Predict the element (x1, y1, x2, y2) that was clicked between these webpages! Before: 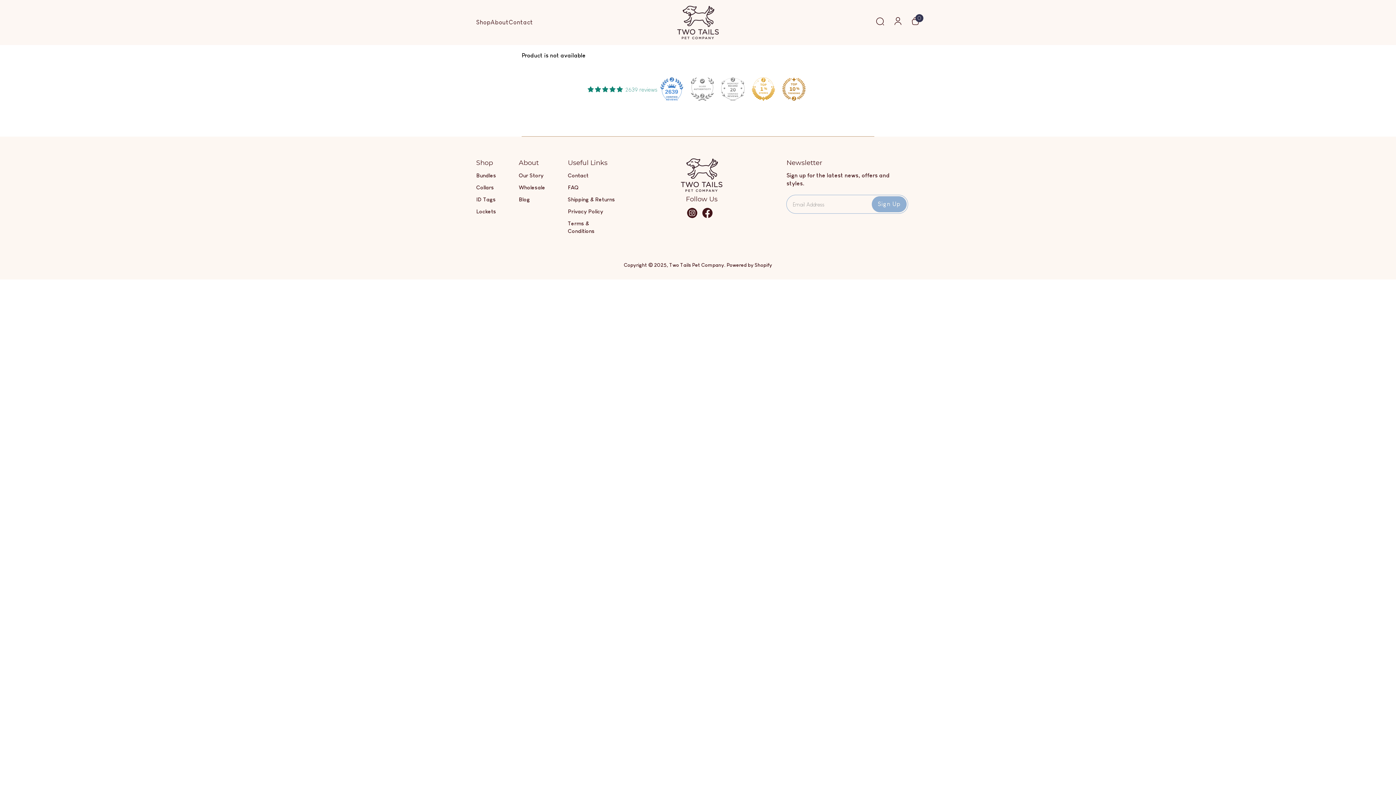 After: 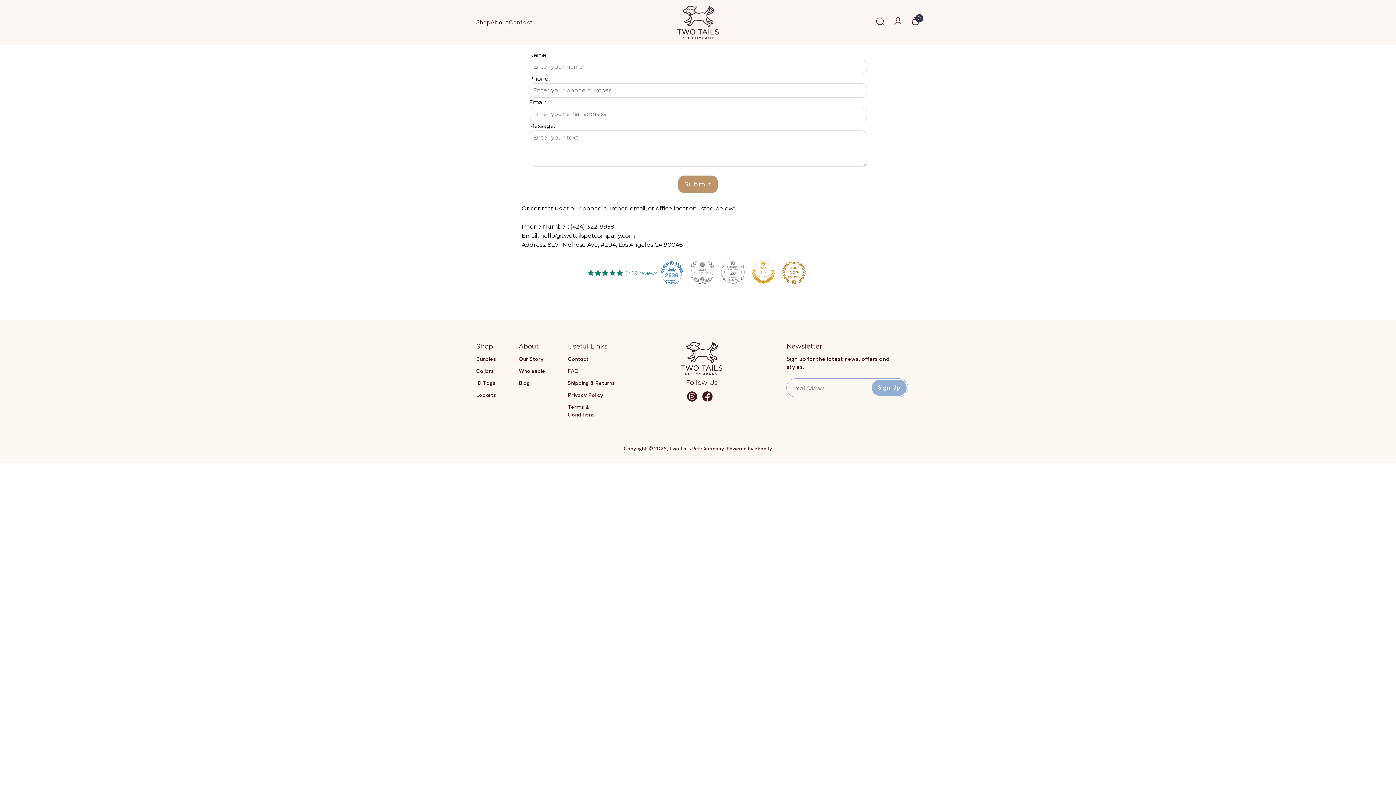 Action: bbox: (568, 172, 588, 178) label: Contact